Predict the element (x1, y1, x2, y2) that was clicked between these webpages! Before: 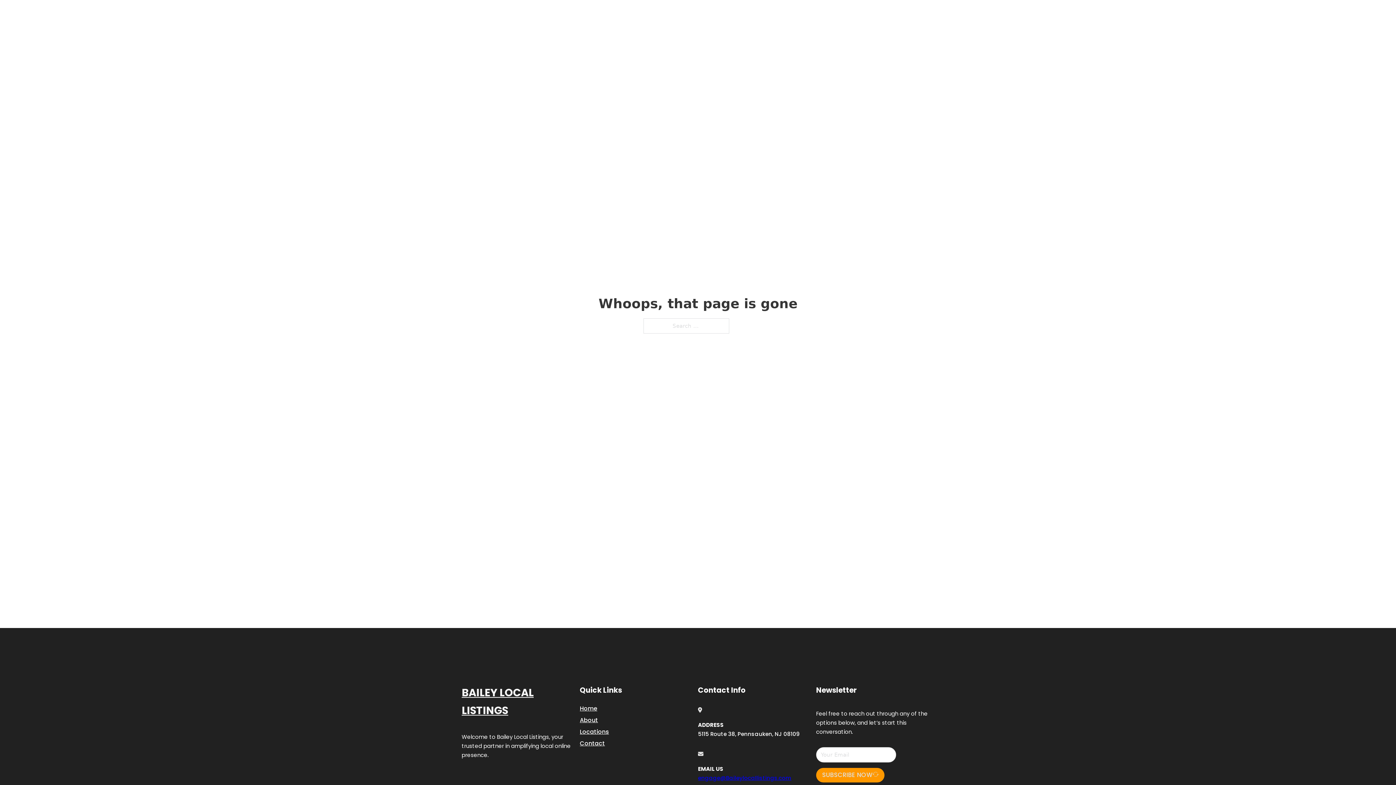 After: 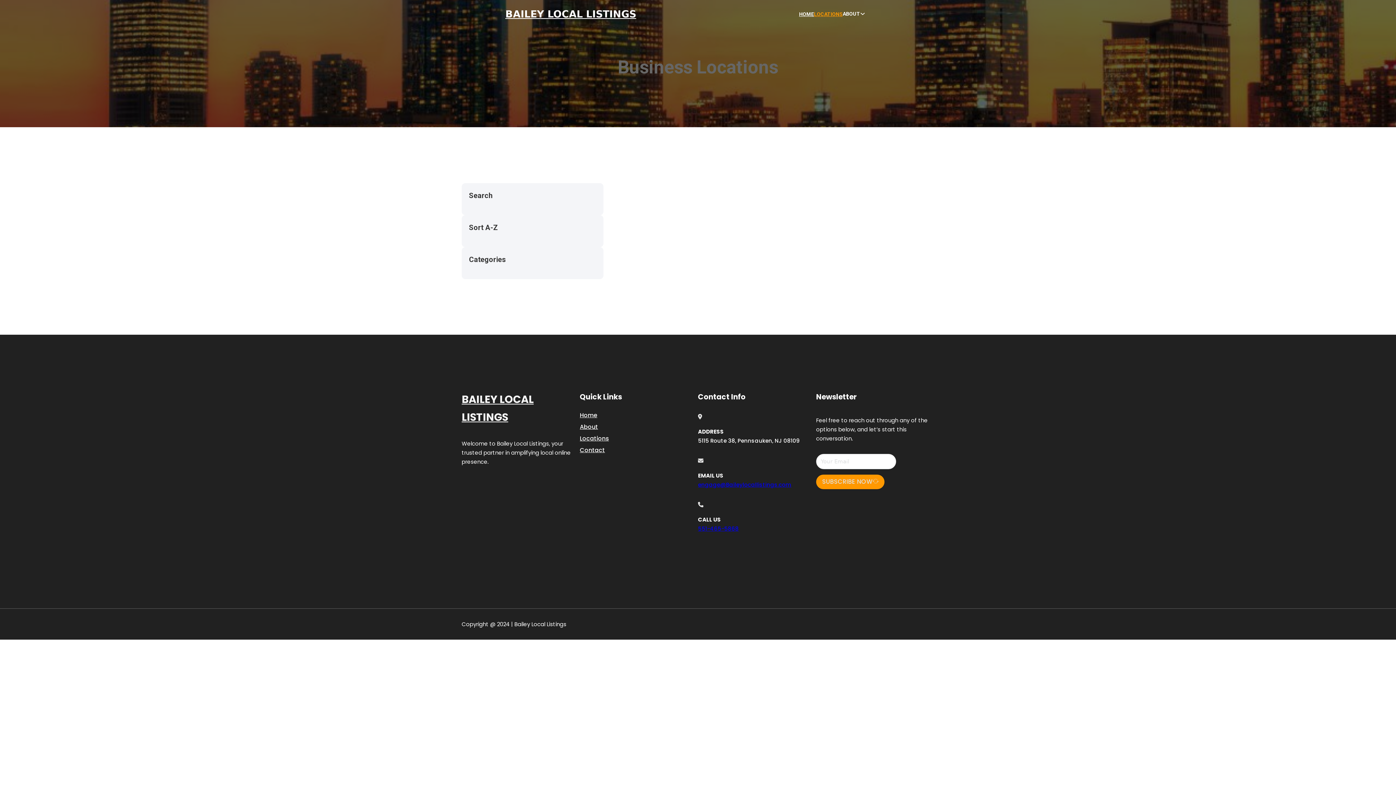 Action: bbox: (814, 10, 842, 18) label: LOCATIONS